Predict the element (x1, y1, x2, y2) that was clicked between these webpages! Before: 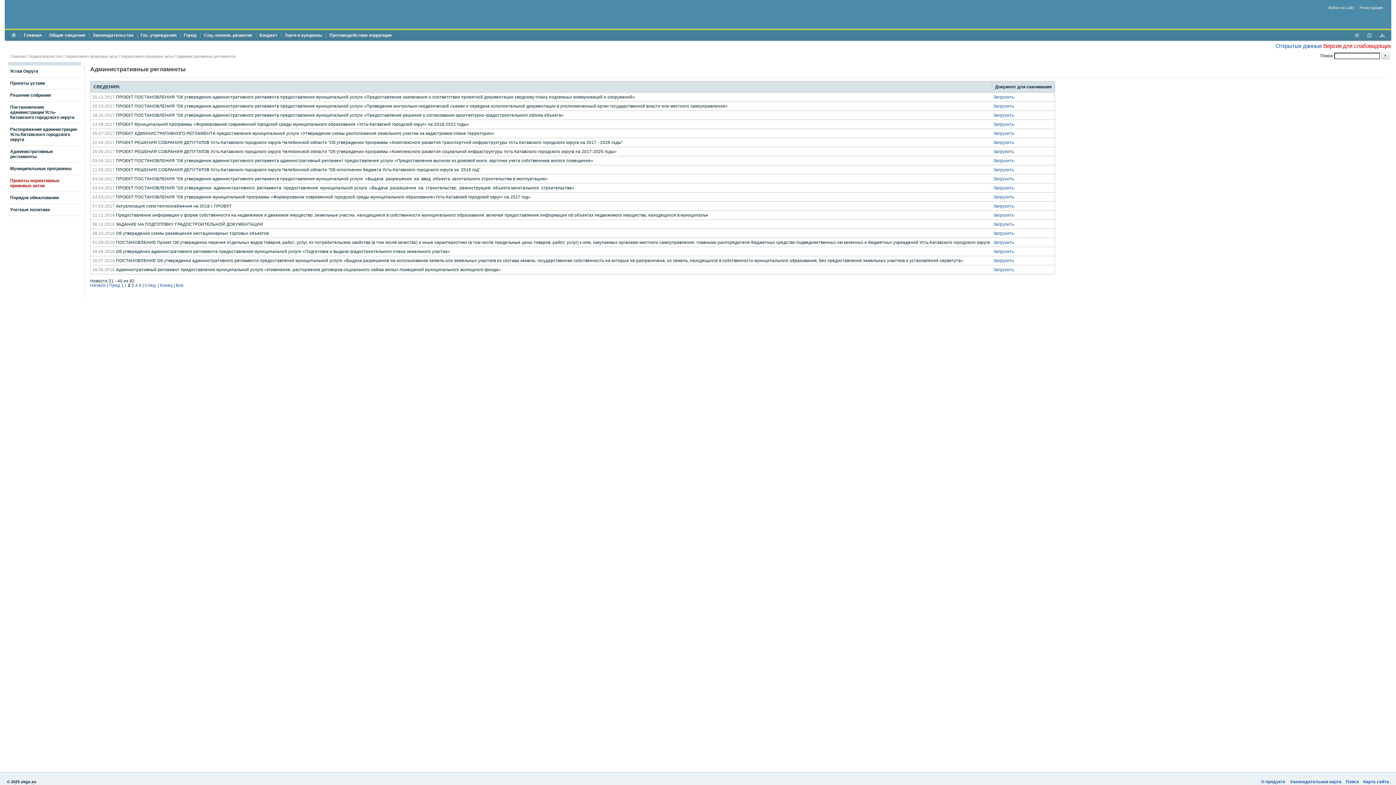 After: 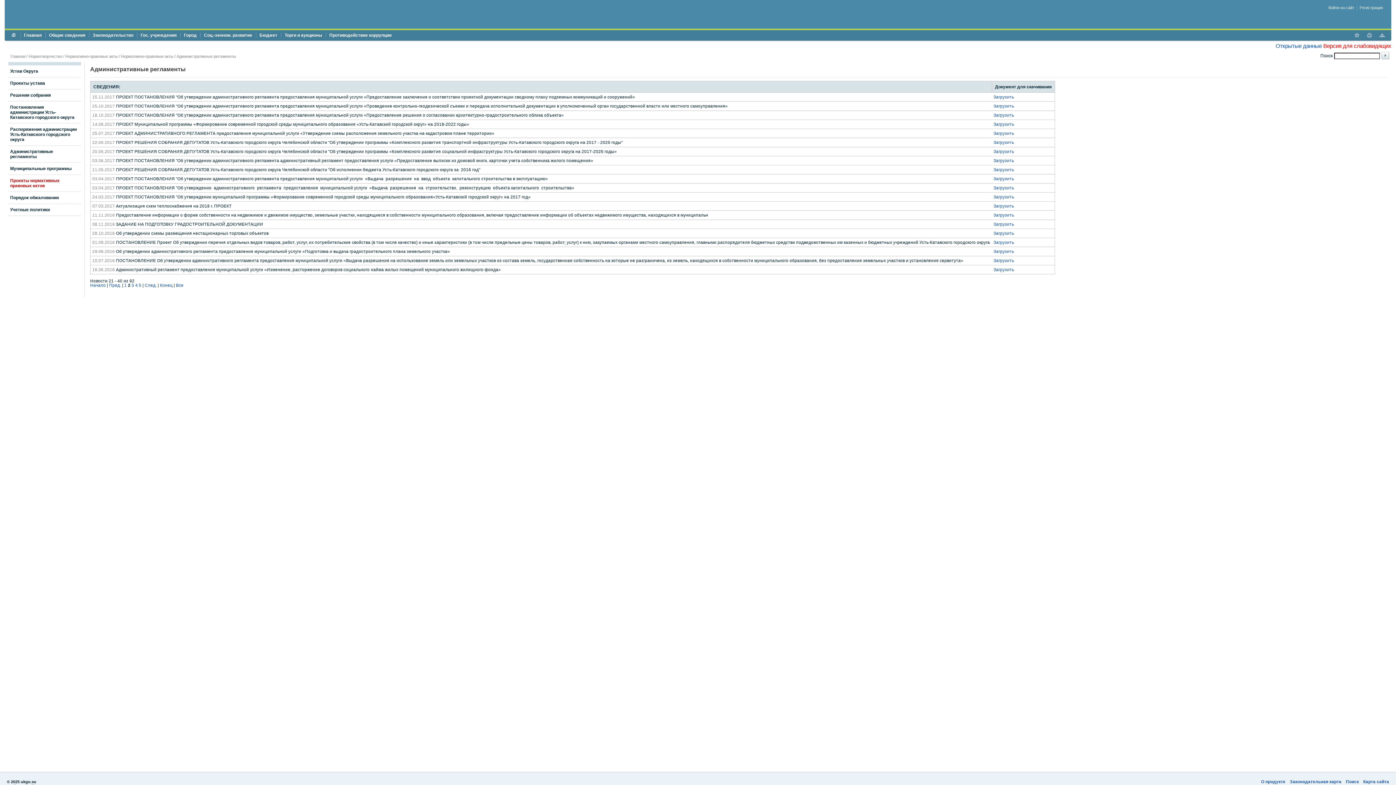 Action: bbox: (993, 222, 1014, 226) label: Загрузить